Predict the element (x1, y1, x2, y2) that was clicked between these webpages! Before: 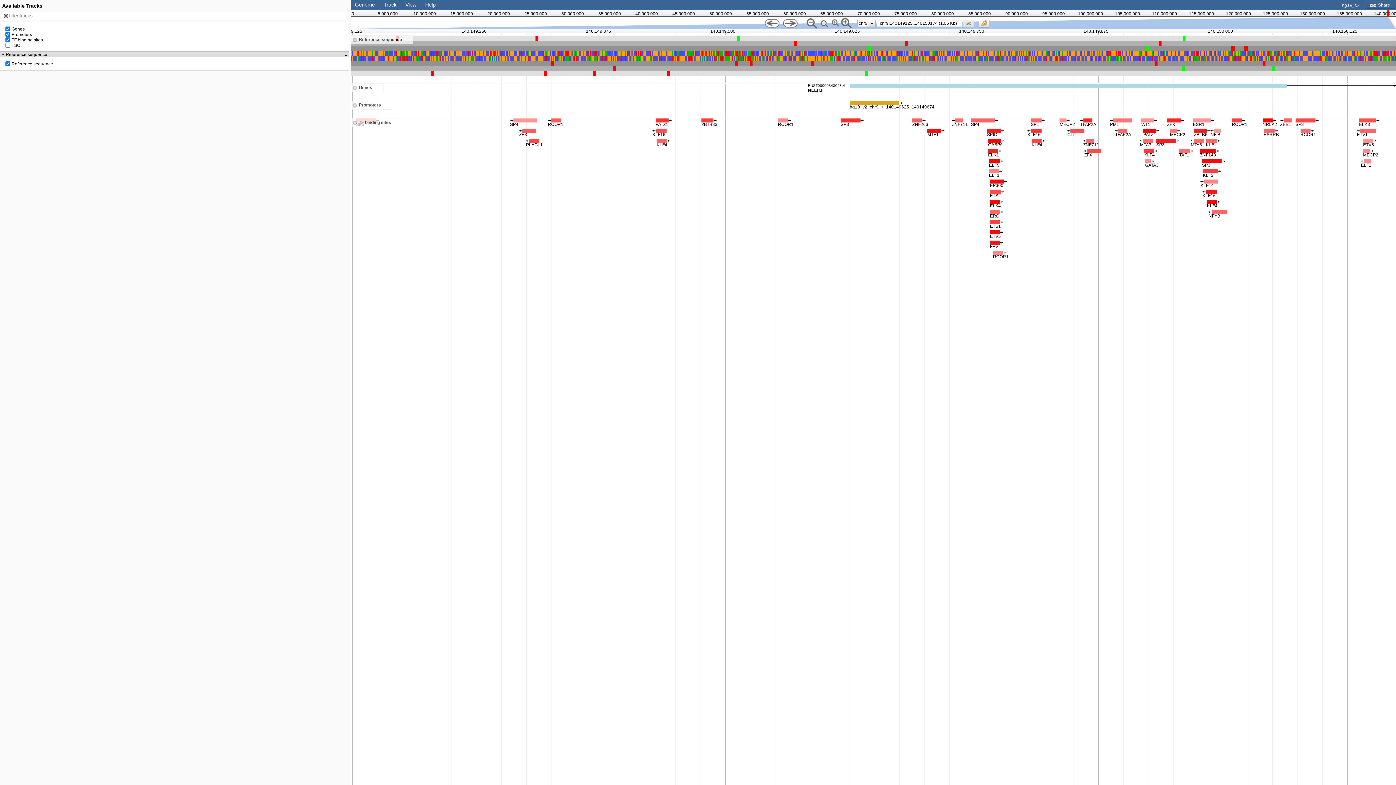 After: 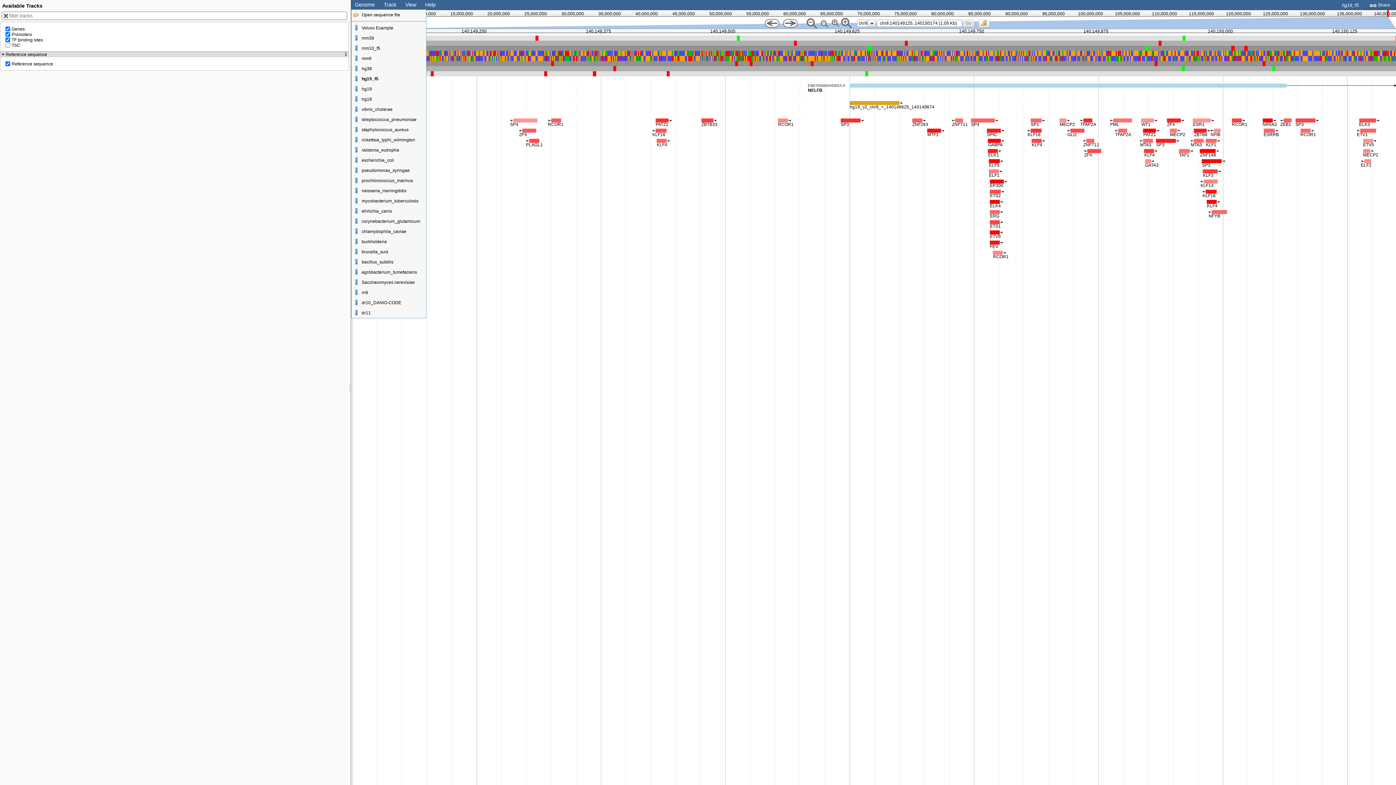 Action: bbox: (354, 1, 374, 7) label: Genome